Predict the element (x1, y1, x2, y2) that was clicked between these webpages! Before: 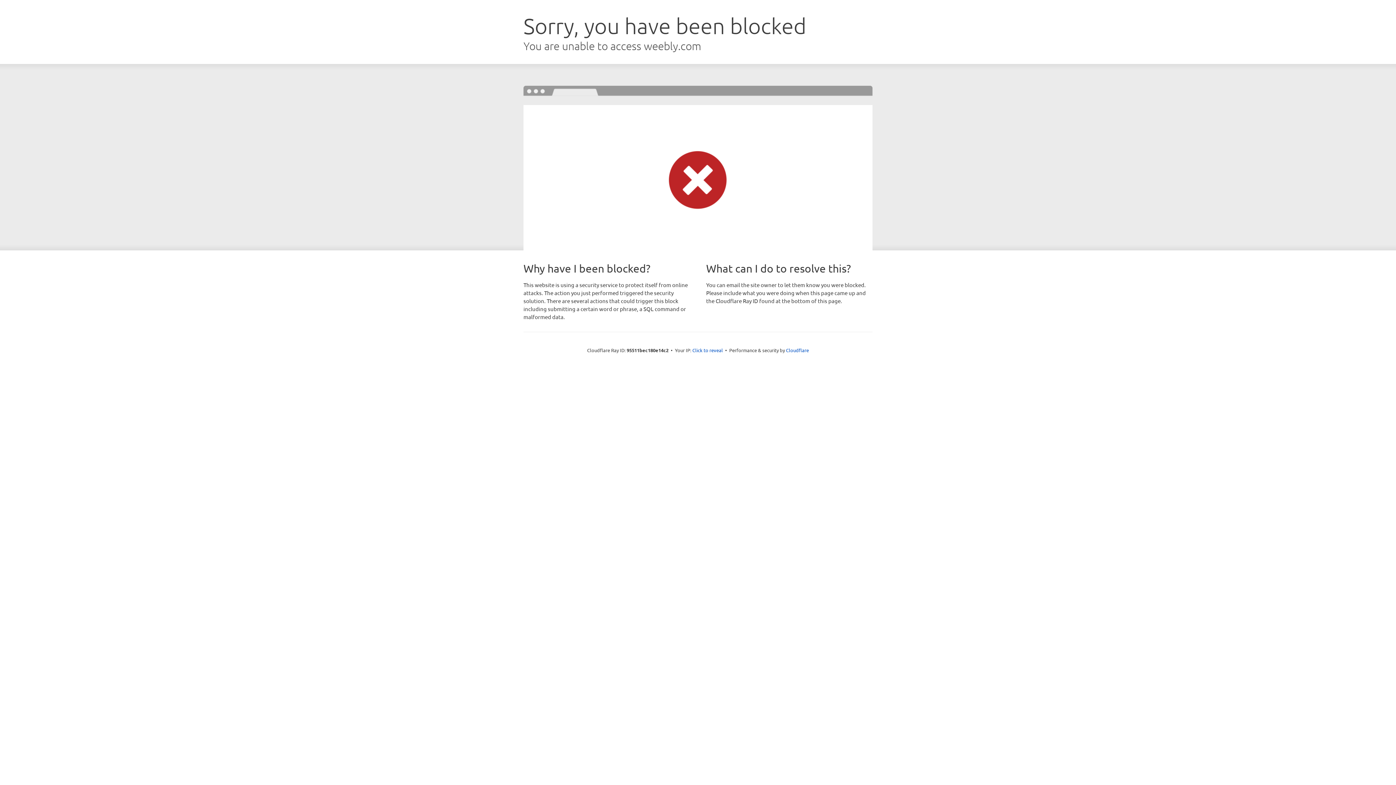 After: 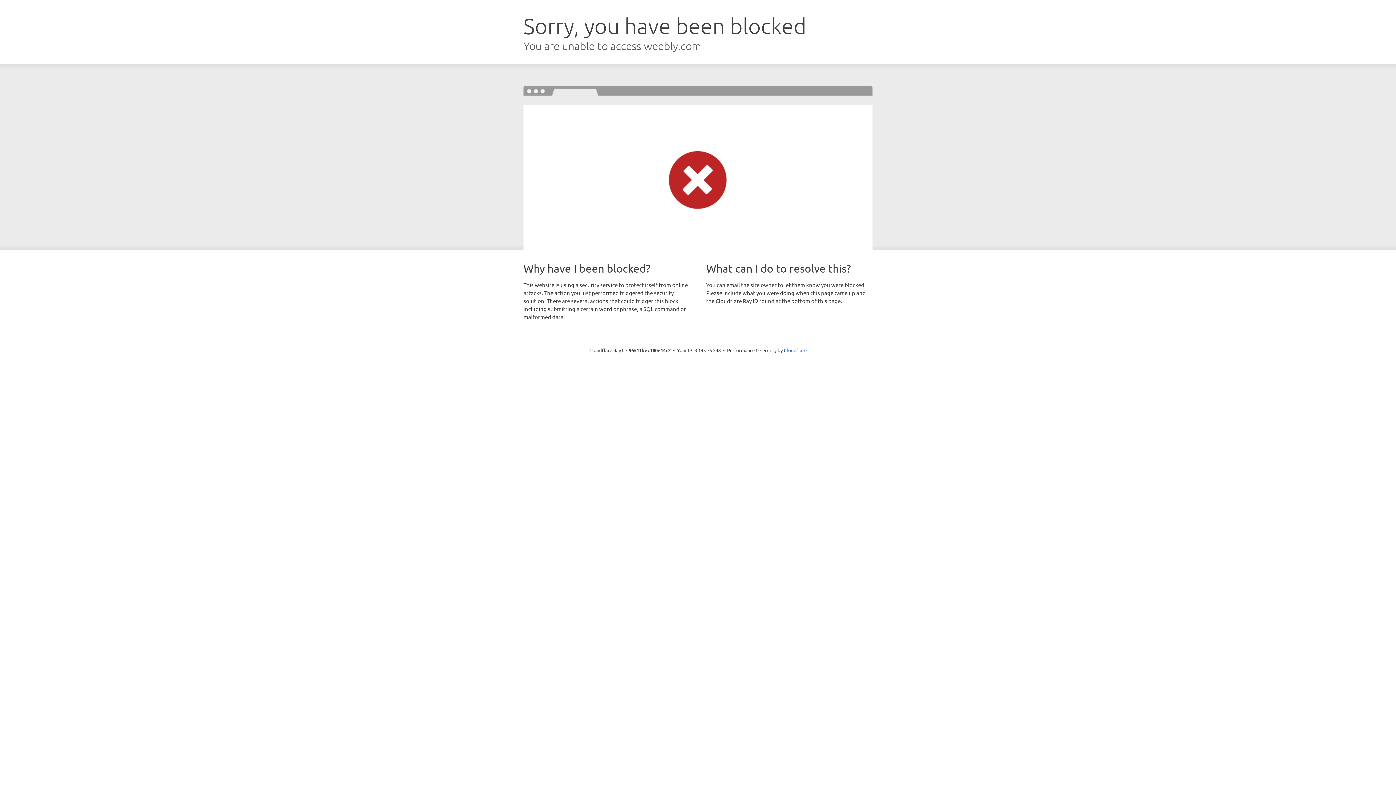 Action: bbox: (692, 346, 723, 353) label: Click to reveal